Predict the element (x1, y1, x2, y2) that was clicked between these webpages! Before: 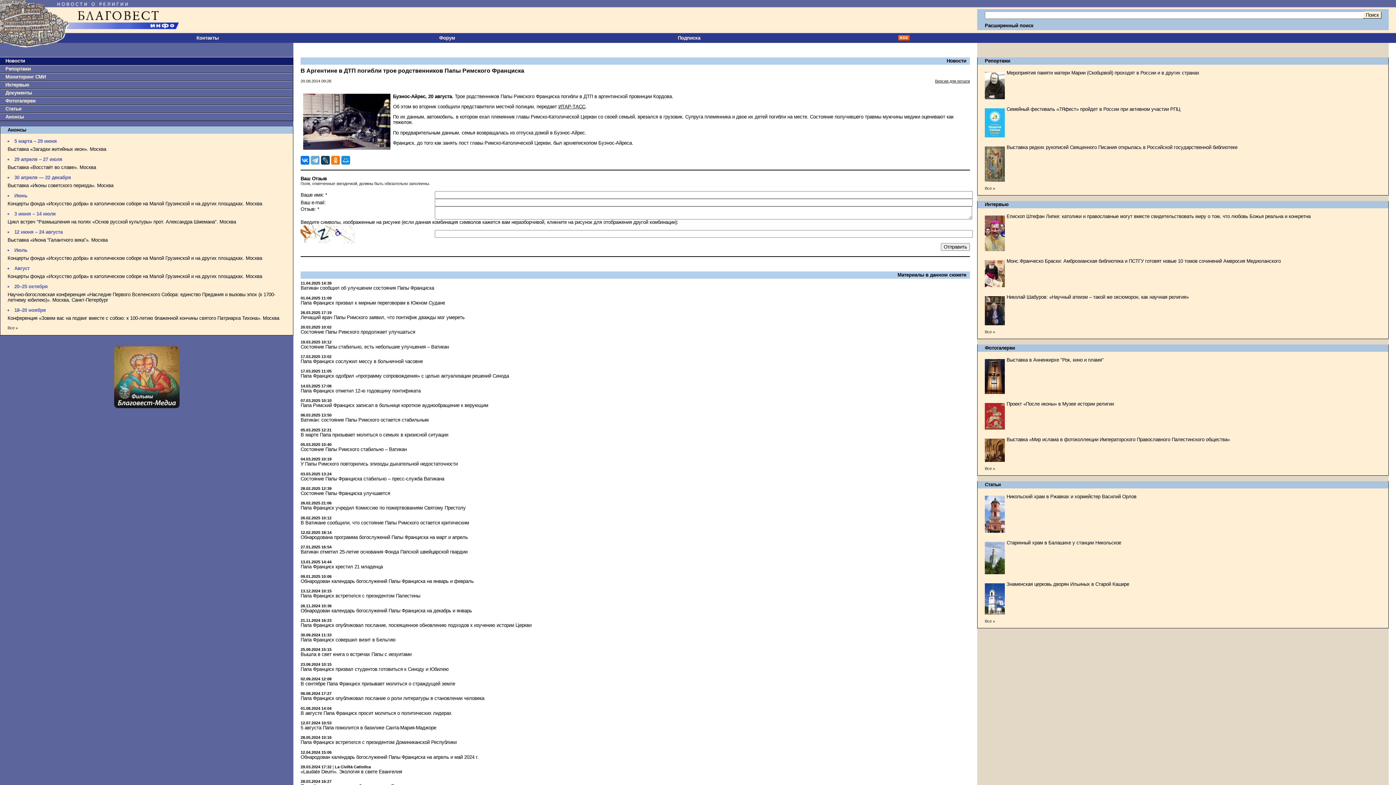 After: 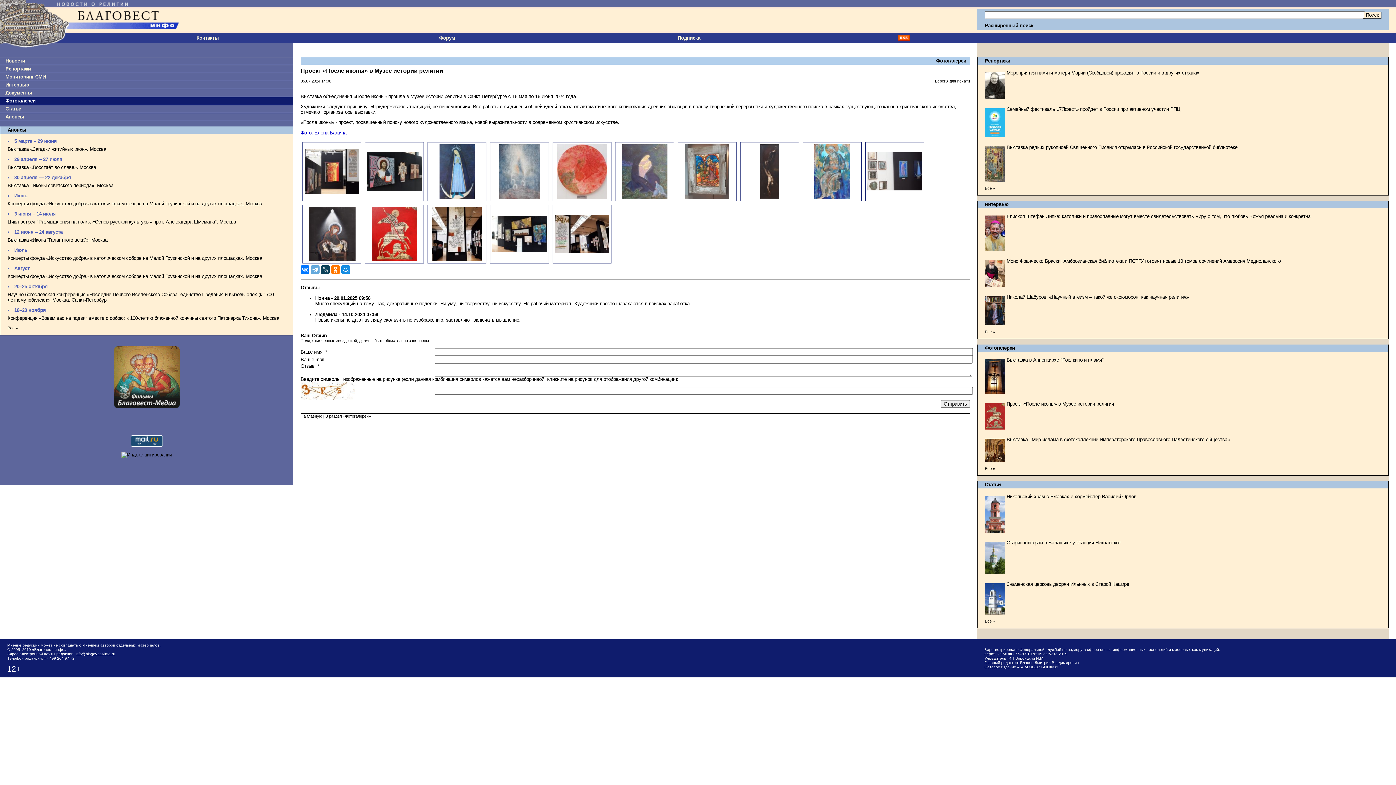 Action: label: Проект «После иконы» в Музее истории религии bbox: (1006, 401, 1114, 406)